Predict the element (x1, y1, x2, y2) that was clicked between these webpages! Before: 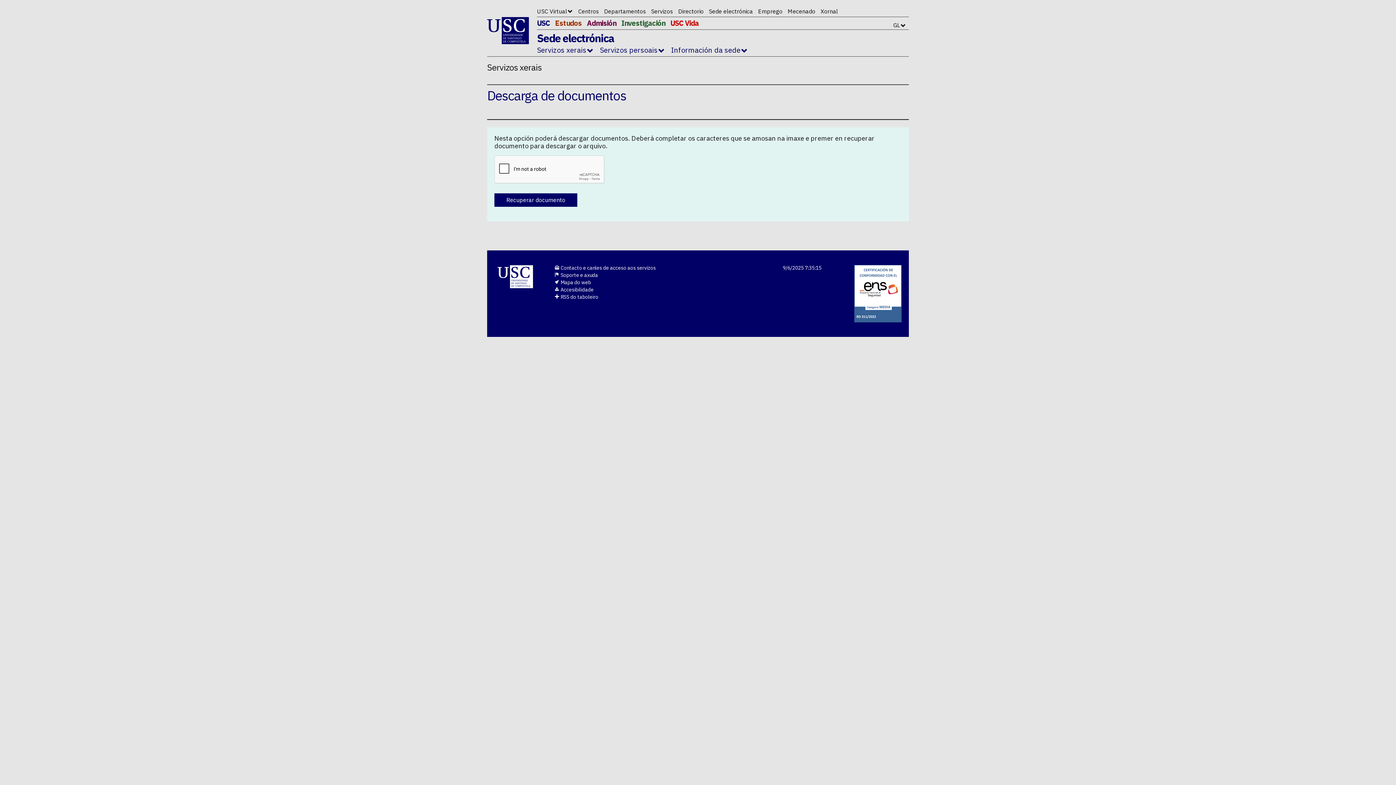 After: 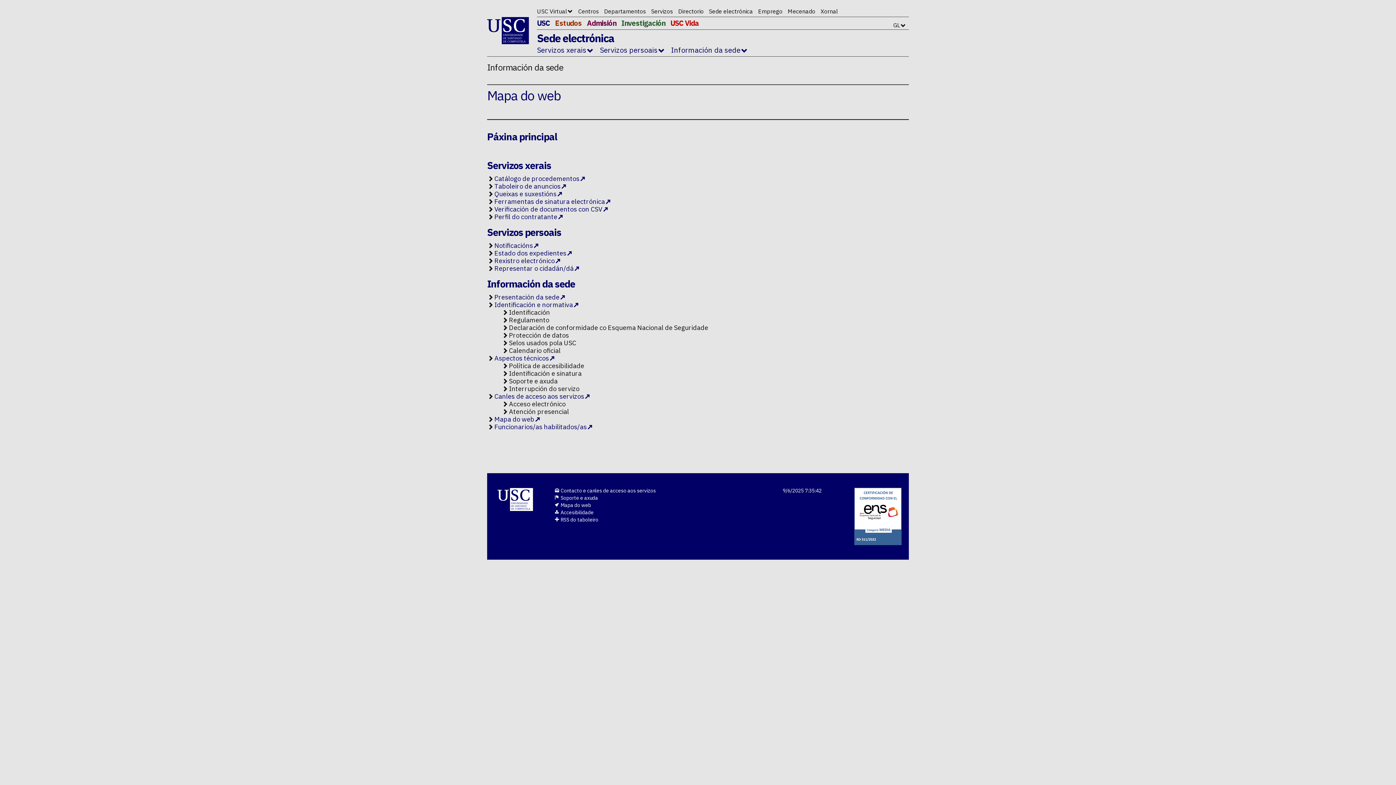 Action: label:  Mapa do web bbox: (554, 279, 591, 285)